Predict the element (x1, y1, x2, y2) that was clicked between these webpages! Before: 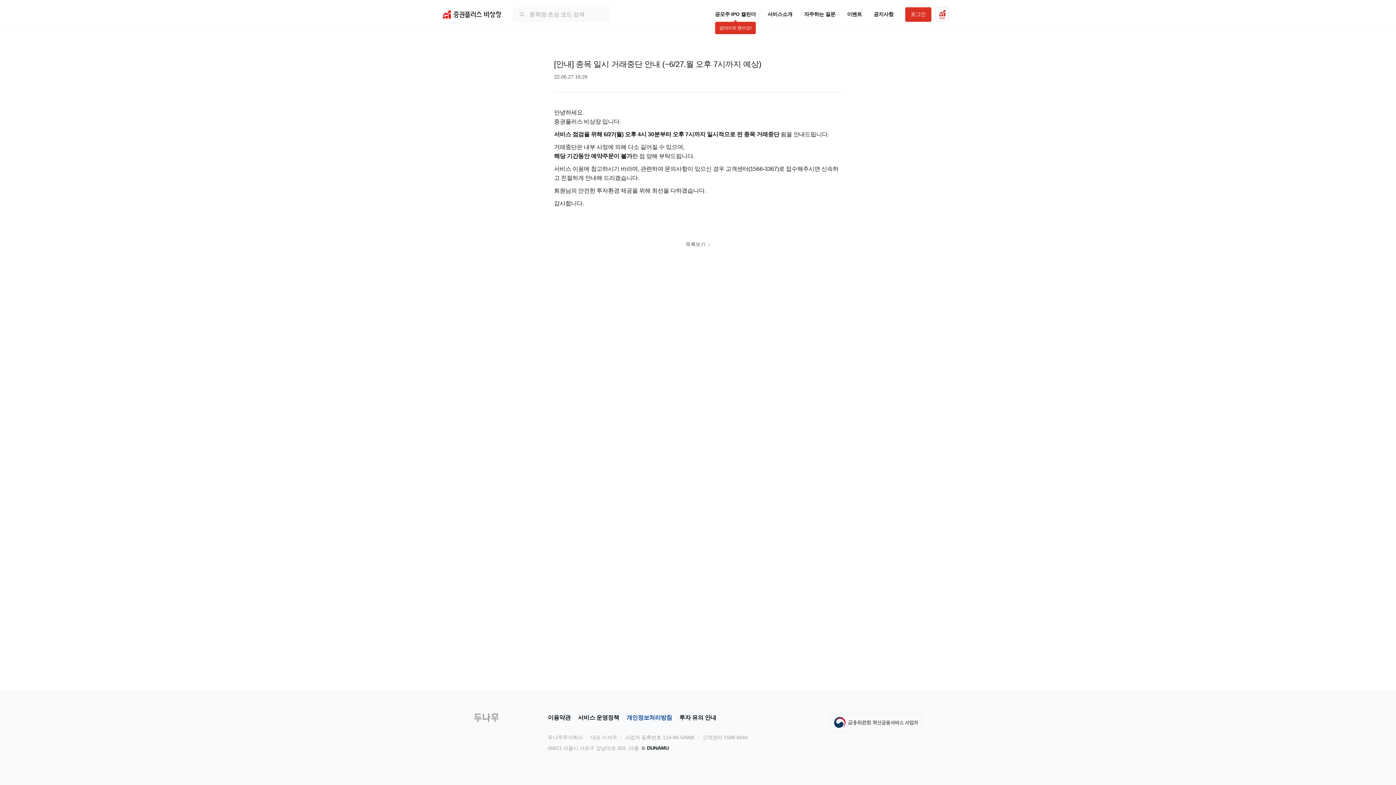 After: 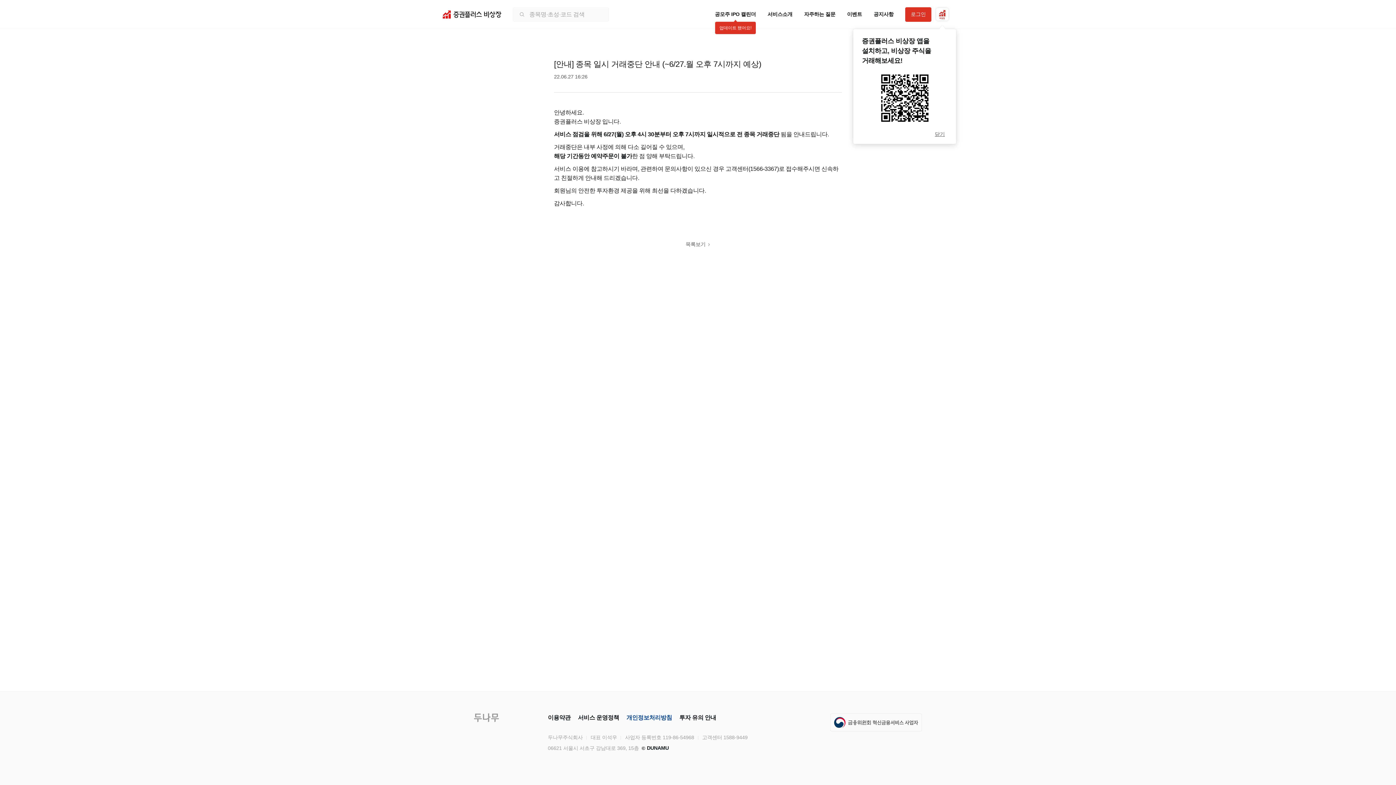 Action: bbox: (934, 5, 950, 22) label: 앱 다운로드